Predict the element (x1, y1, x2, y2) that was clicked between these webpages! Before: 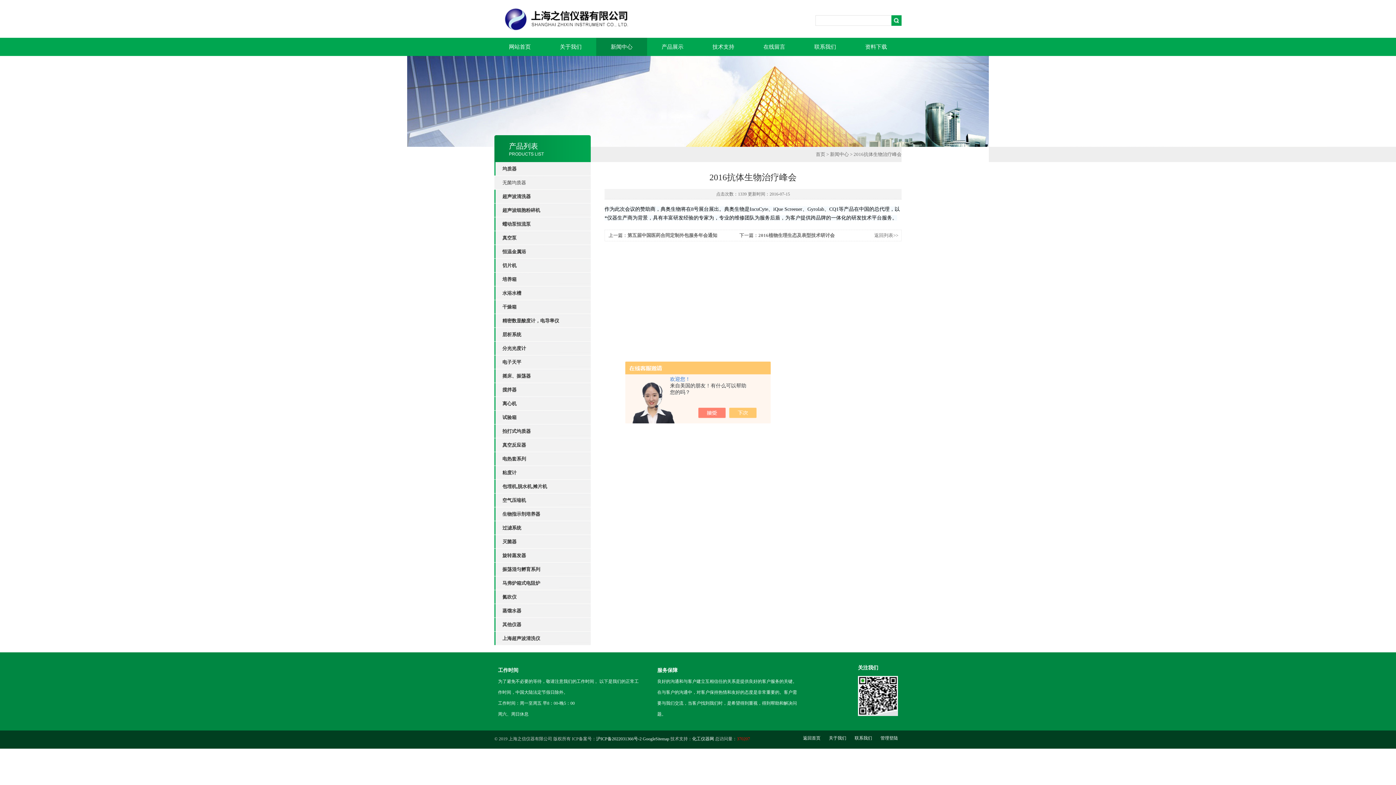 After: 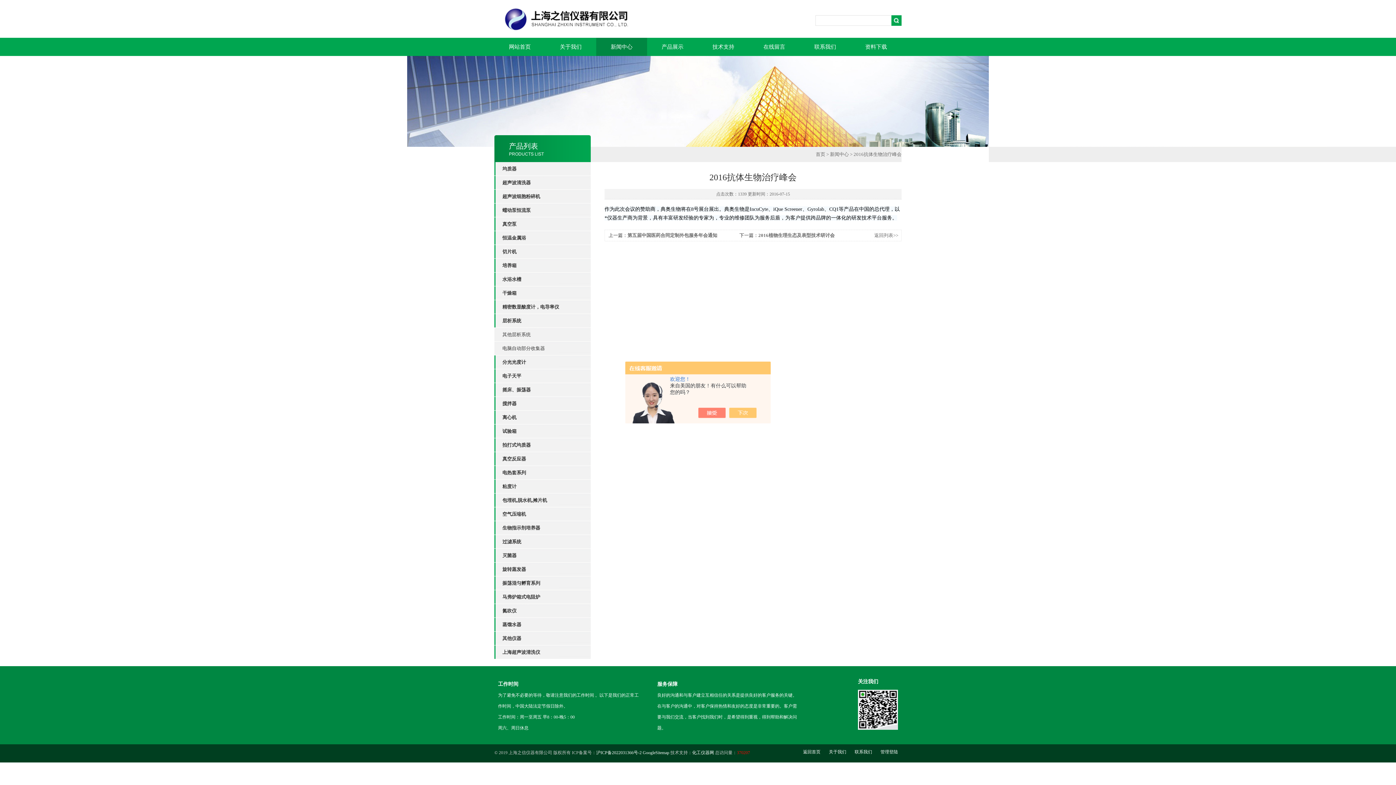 Action: label: 层析系统 bbox: (502, 328, 590, 341)